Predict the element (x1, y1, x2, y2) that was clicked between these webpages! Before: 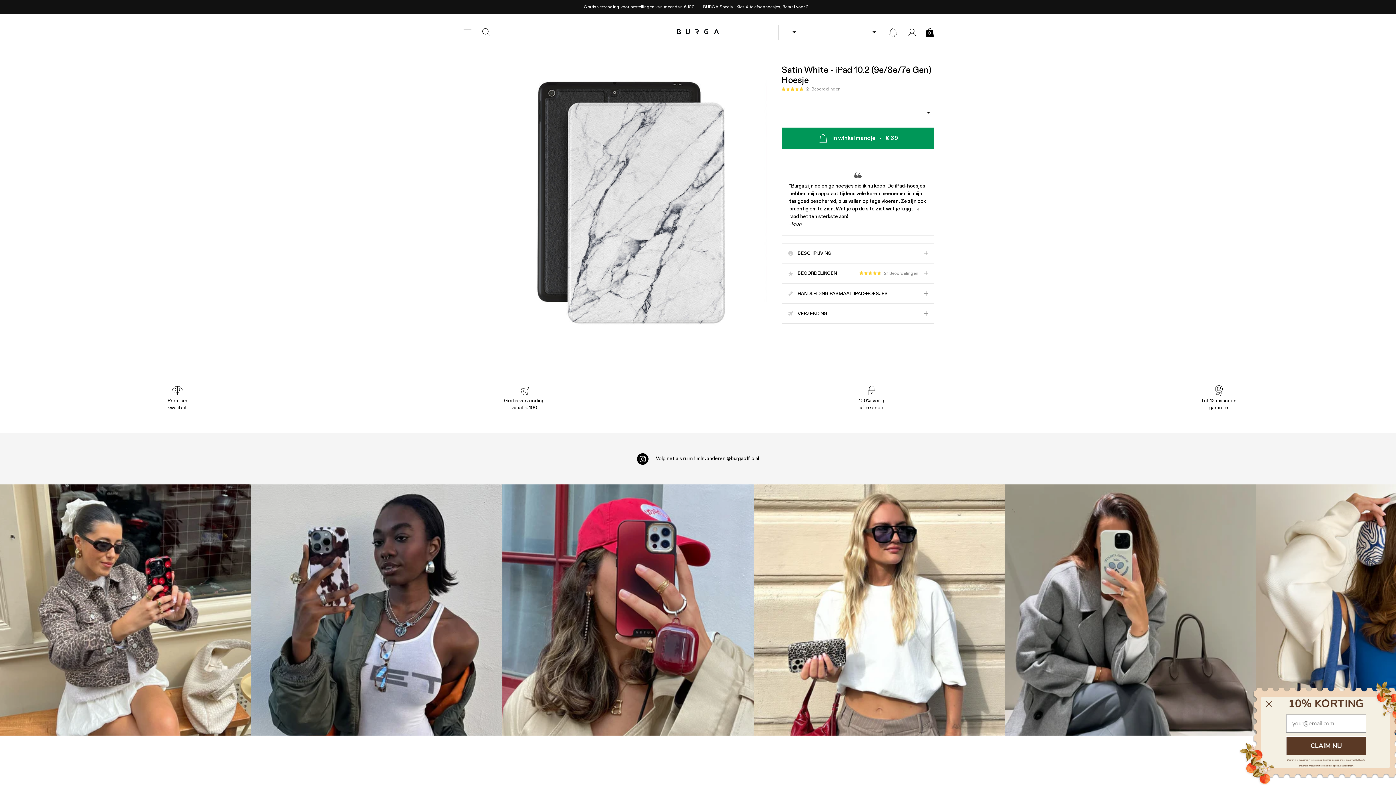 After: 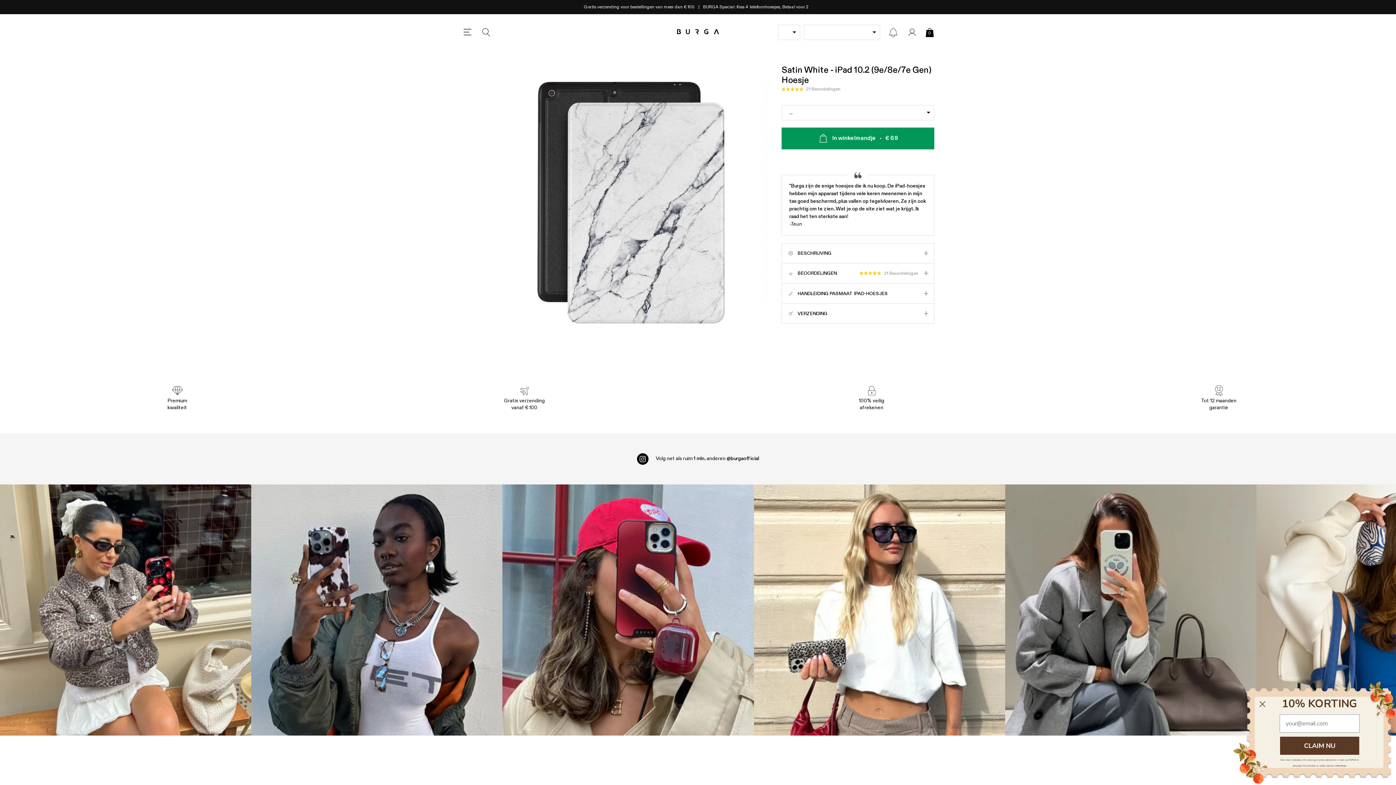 Action: label: ... bbox: (781, 105, 934, 120)